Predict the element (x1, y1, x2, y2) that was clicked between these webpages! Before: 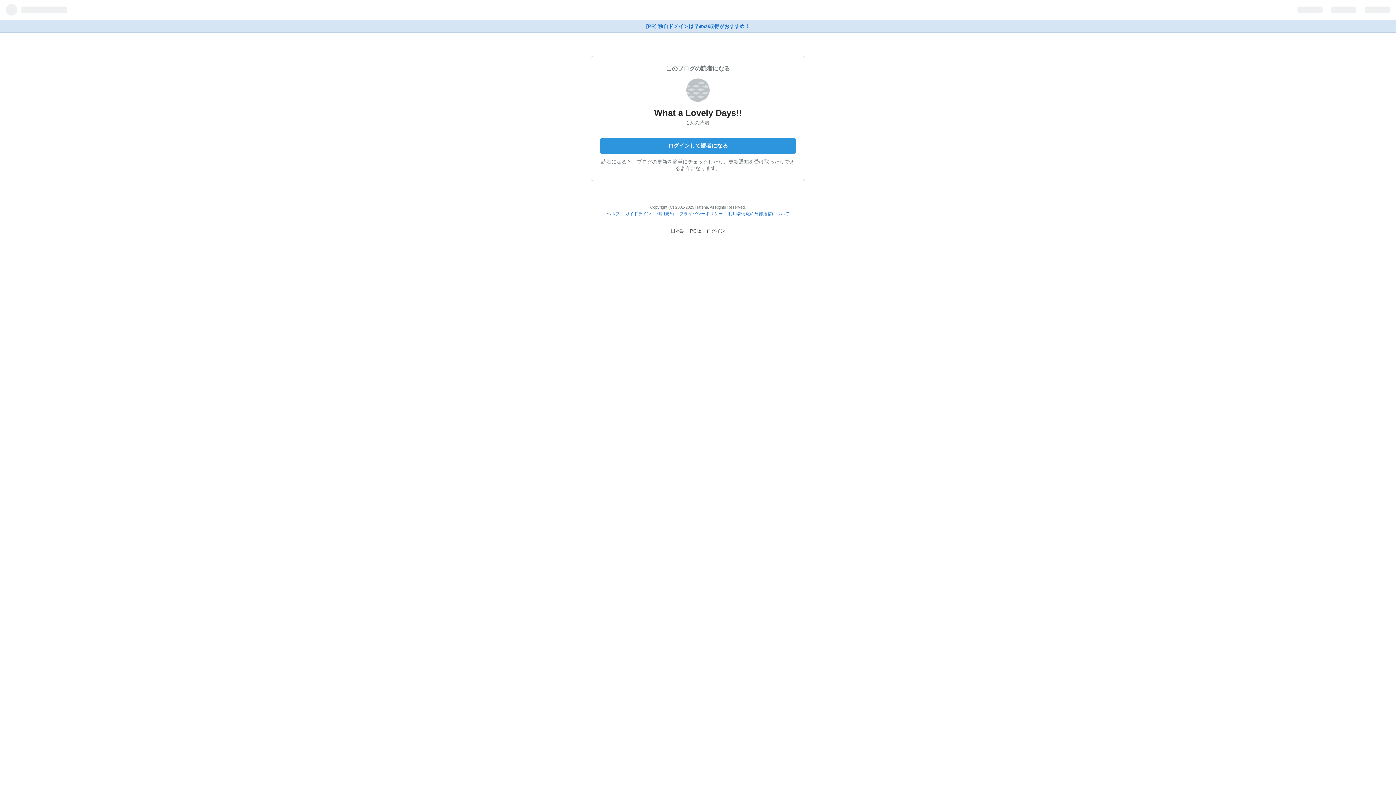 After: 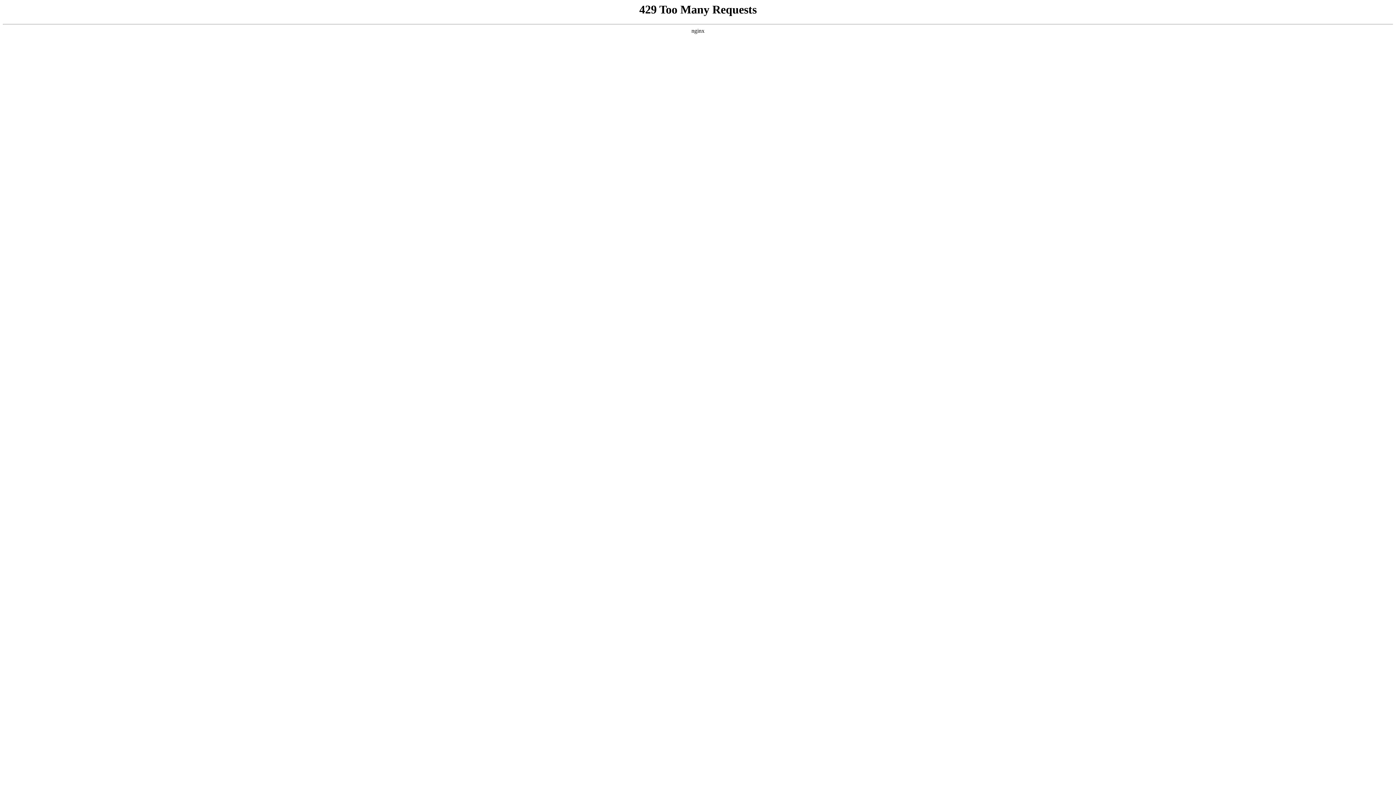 Action: bbox: (656, 211, 674, 216) label: 利用規約